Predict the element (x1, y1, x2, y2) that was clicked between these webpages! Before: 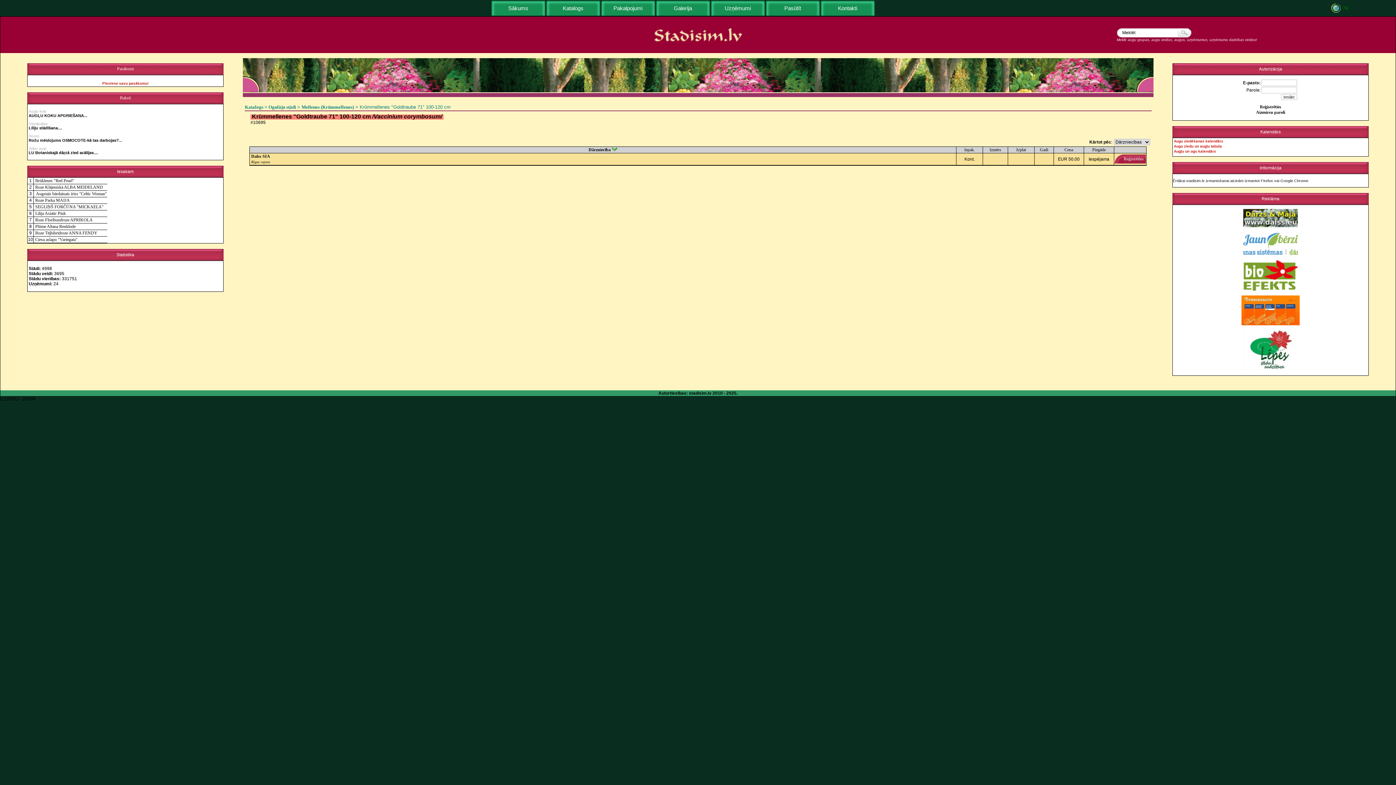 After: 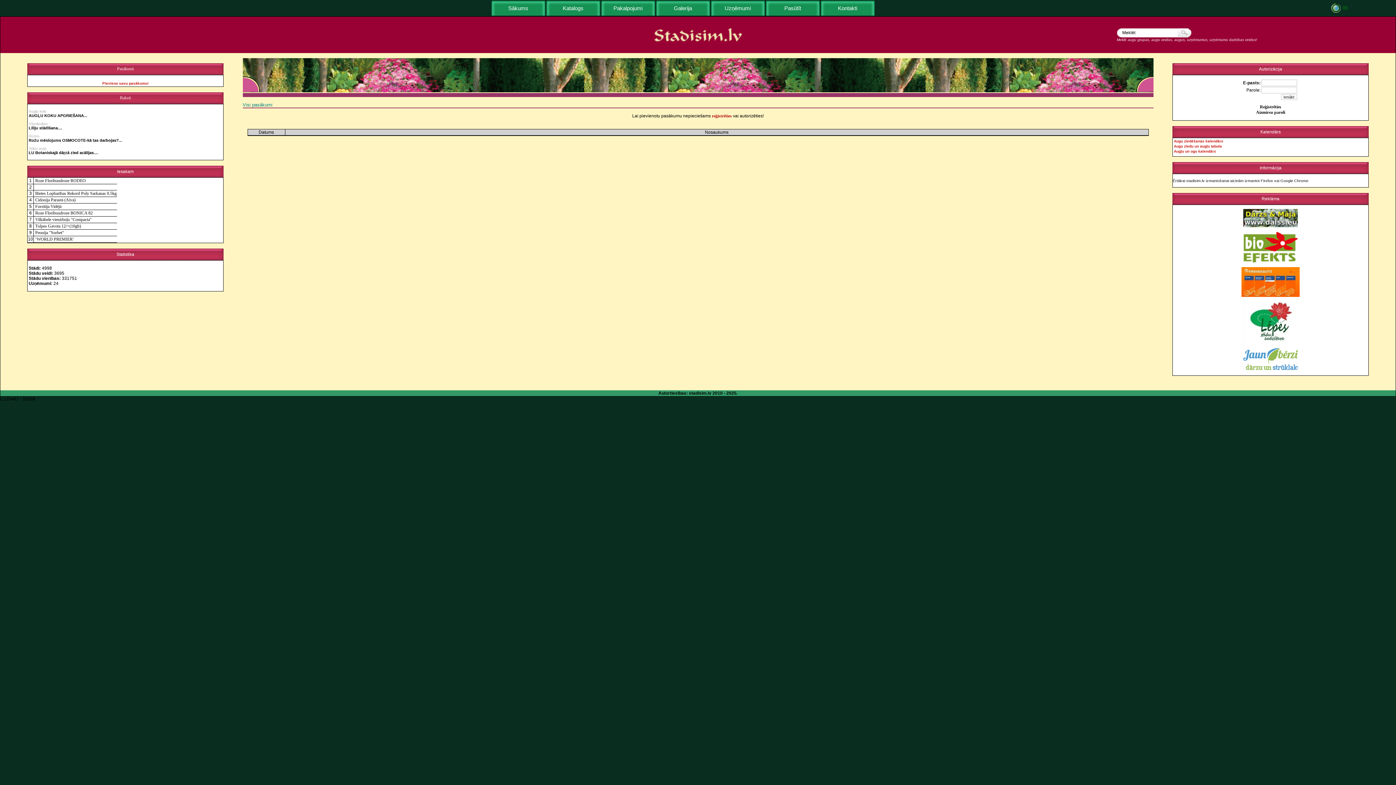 Action: bbox: (28, 81, 222, 85) label: Pievieno savu pasākumu!